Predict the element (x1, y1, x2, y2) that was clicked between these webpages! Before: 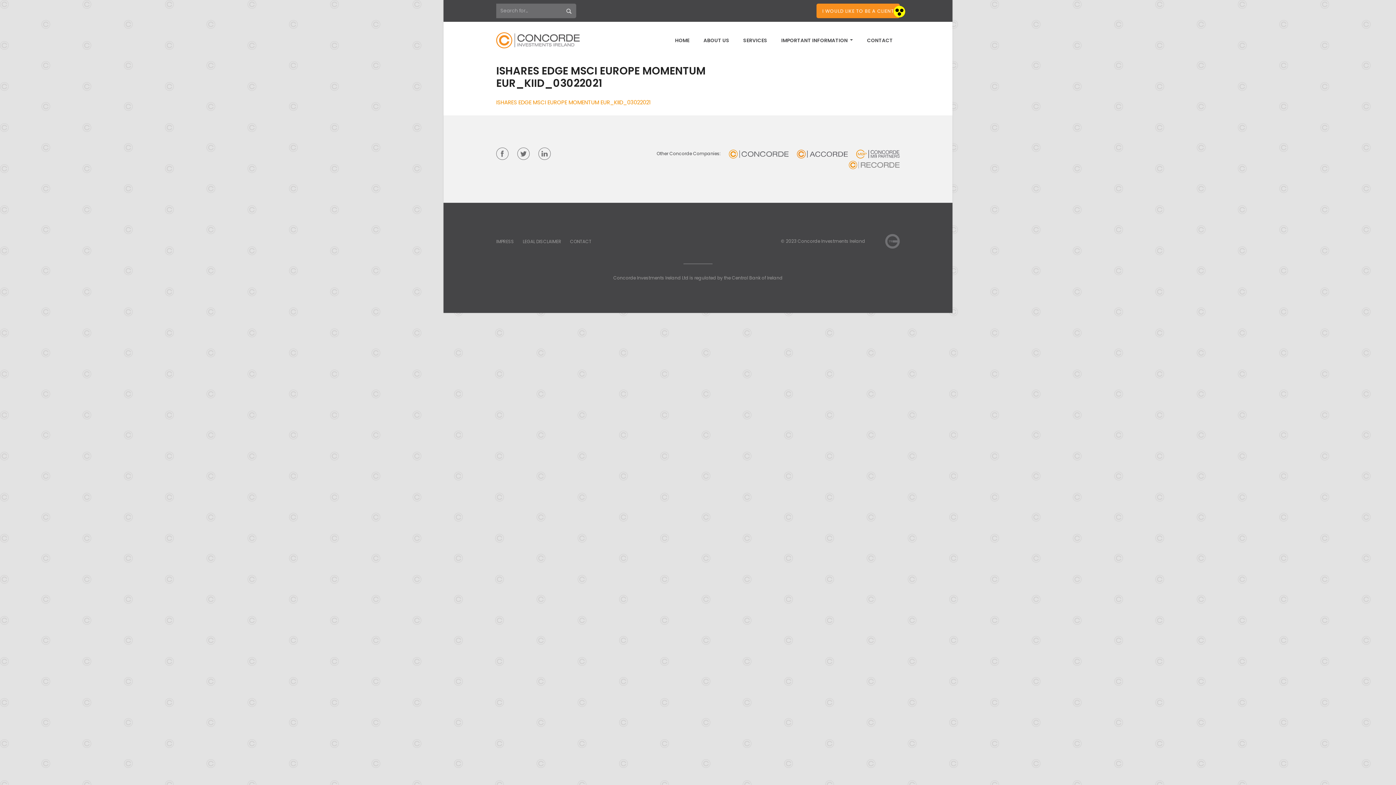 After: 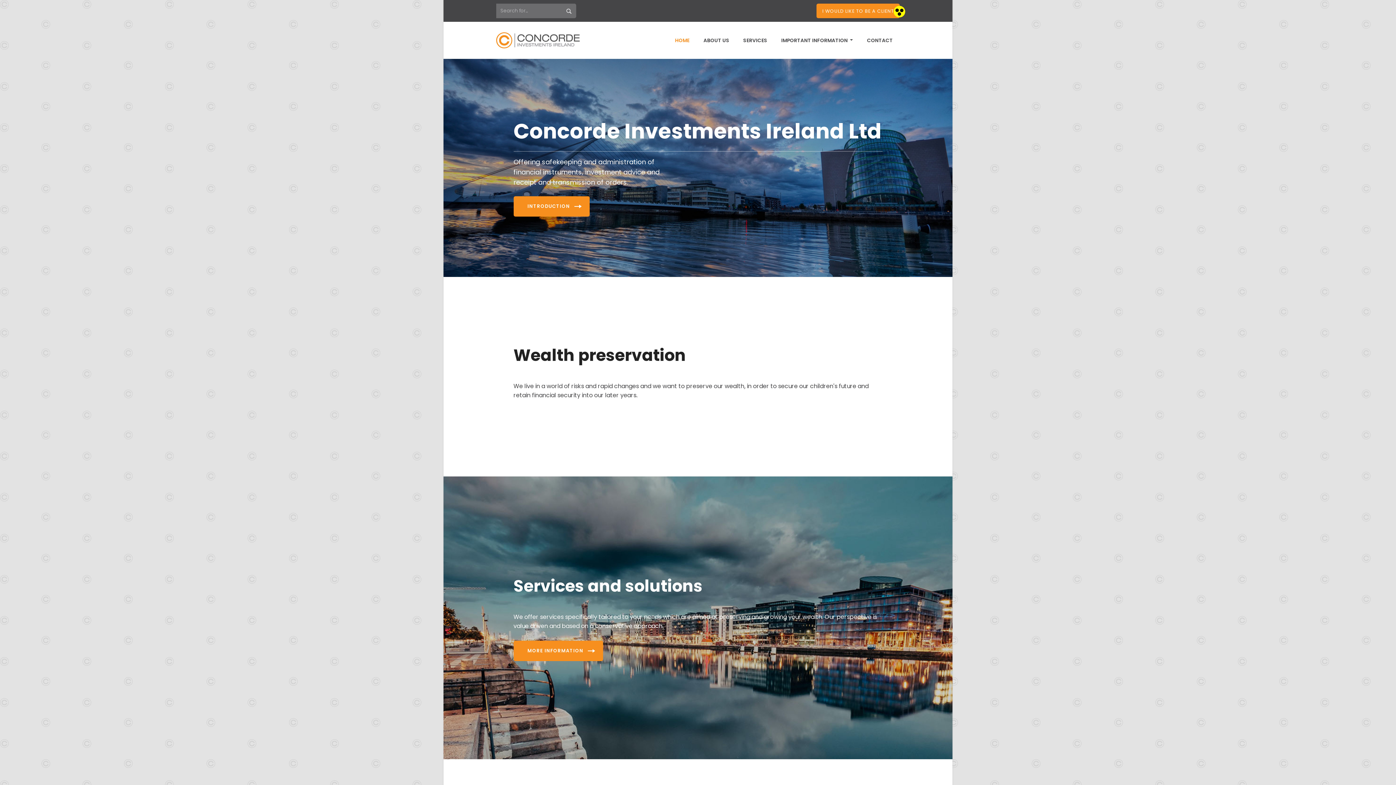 Action: label: HOME bbox: (669, 33, 695, 47)